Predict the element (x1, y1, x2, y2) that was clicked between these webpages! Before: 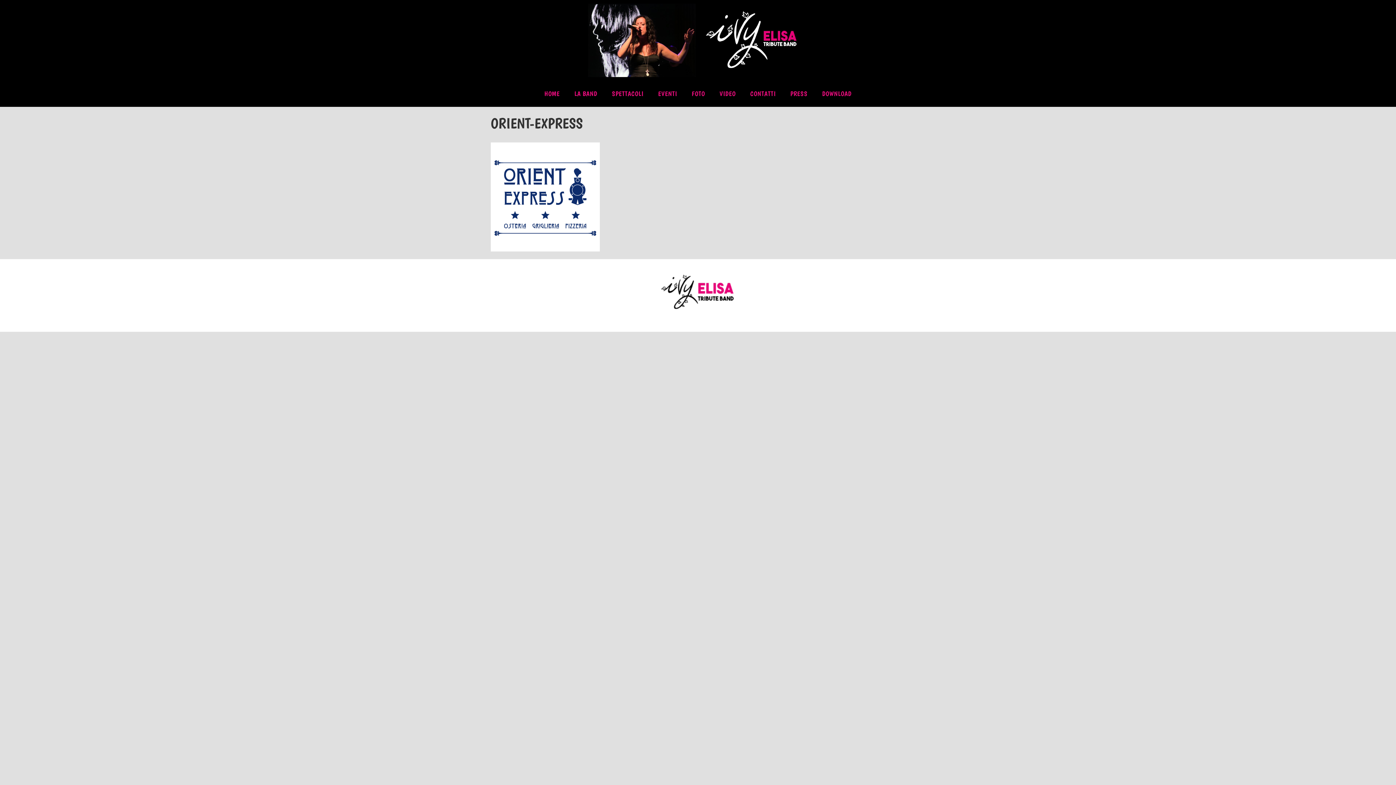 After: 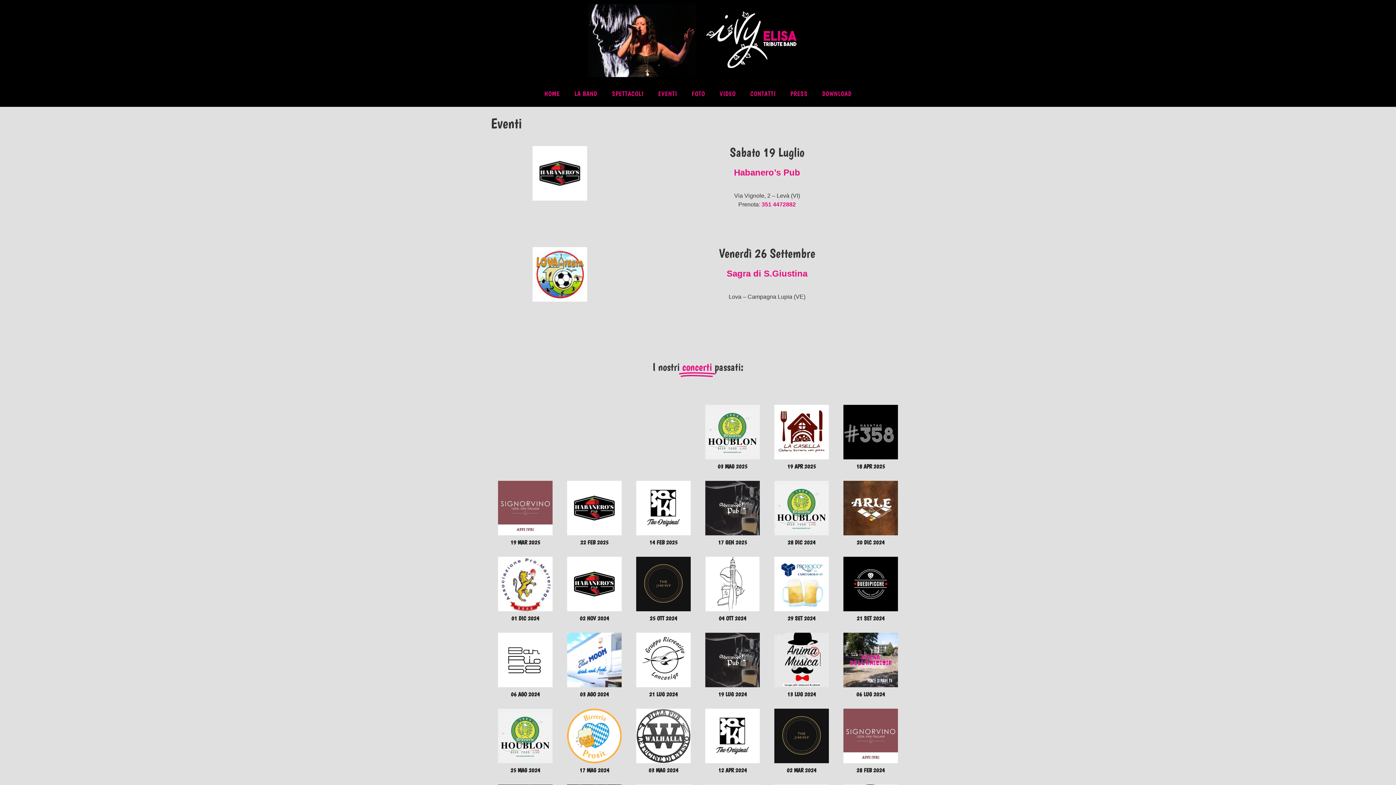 Action: bbox: (651, 84, 684, 103) label: EVENTI